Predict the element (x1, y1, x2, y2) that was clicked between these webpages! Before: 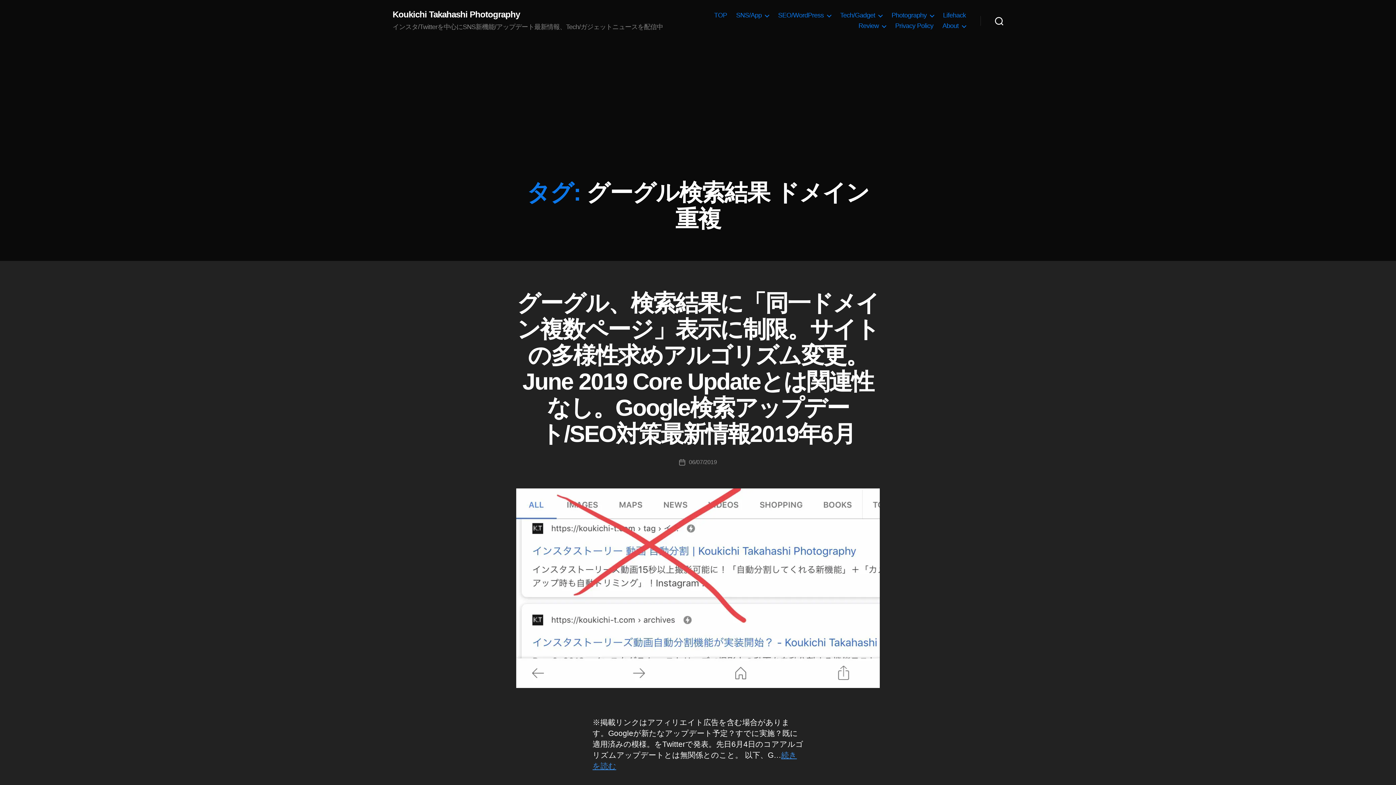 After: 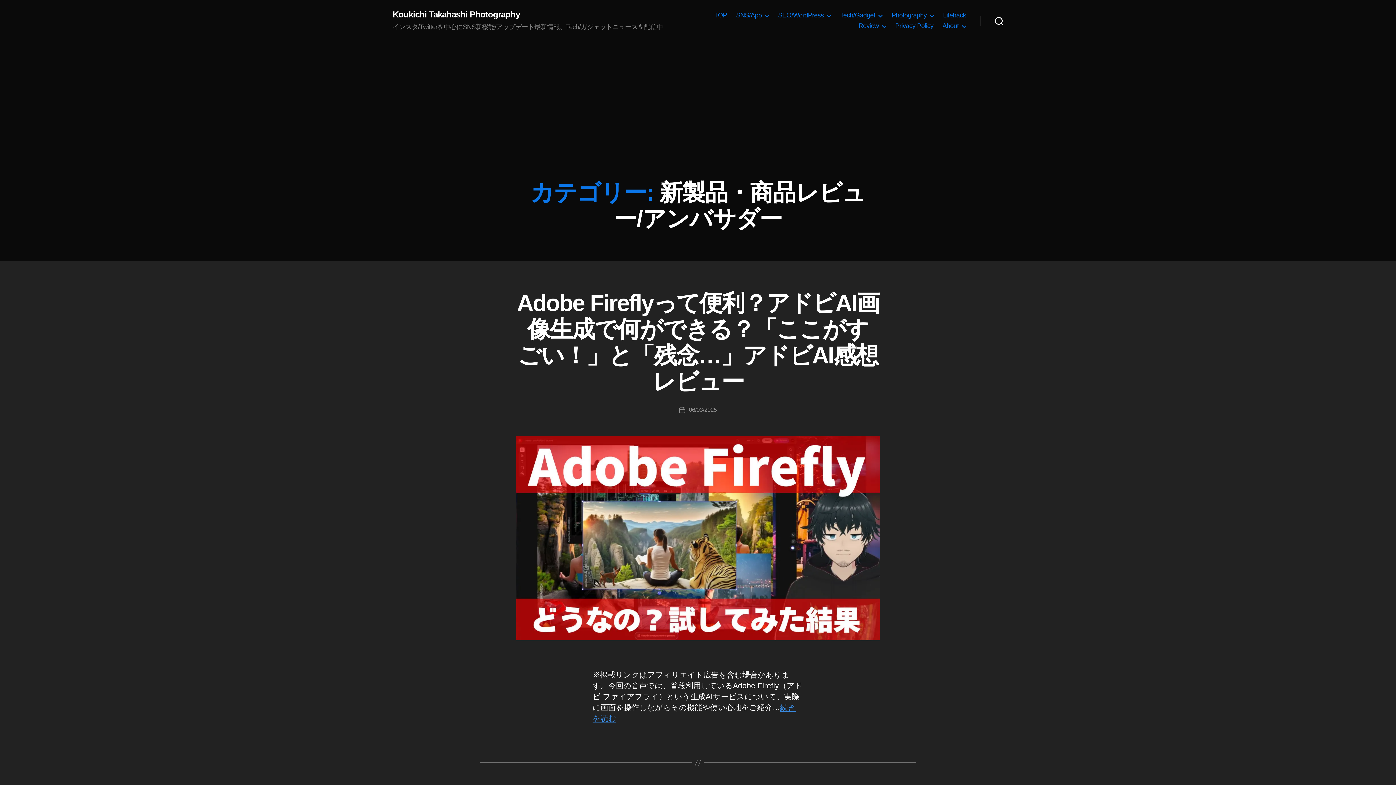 Action: bbox: (858, 22, 886, 29) label: Review